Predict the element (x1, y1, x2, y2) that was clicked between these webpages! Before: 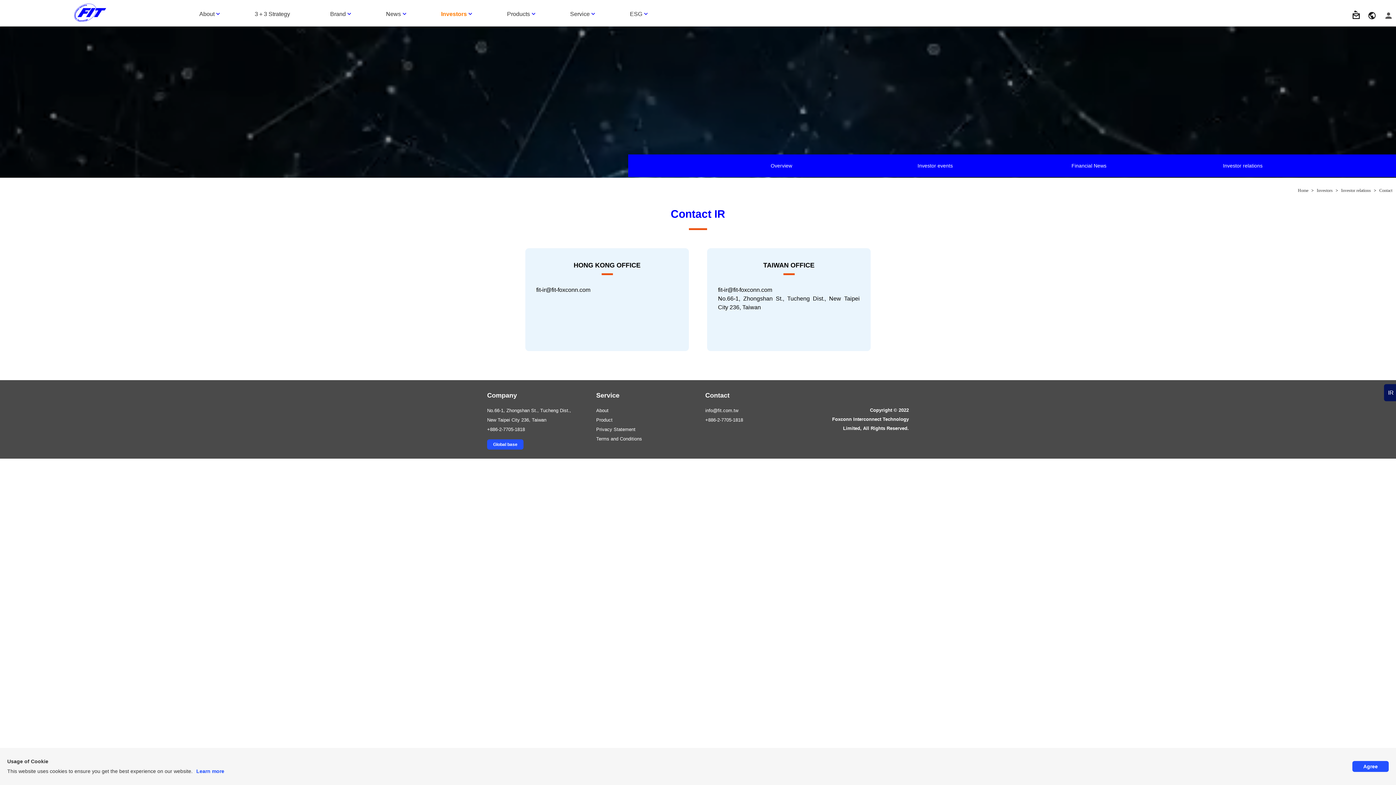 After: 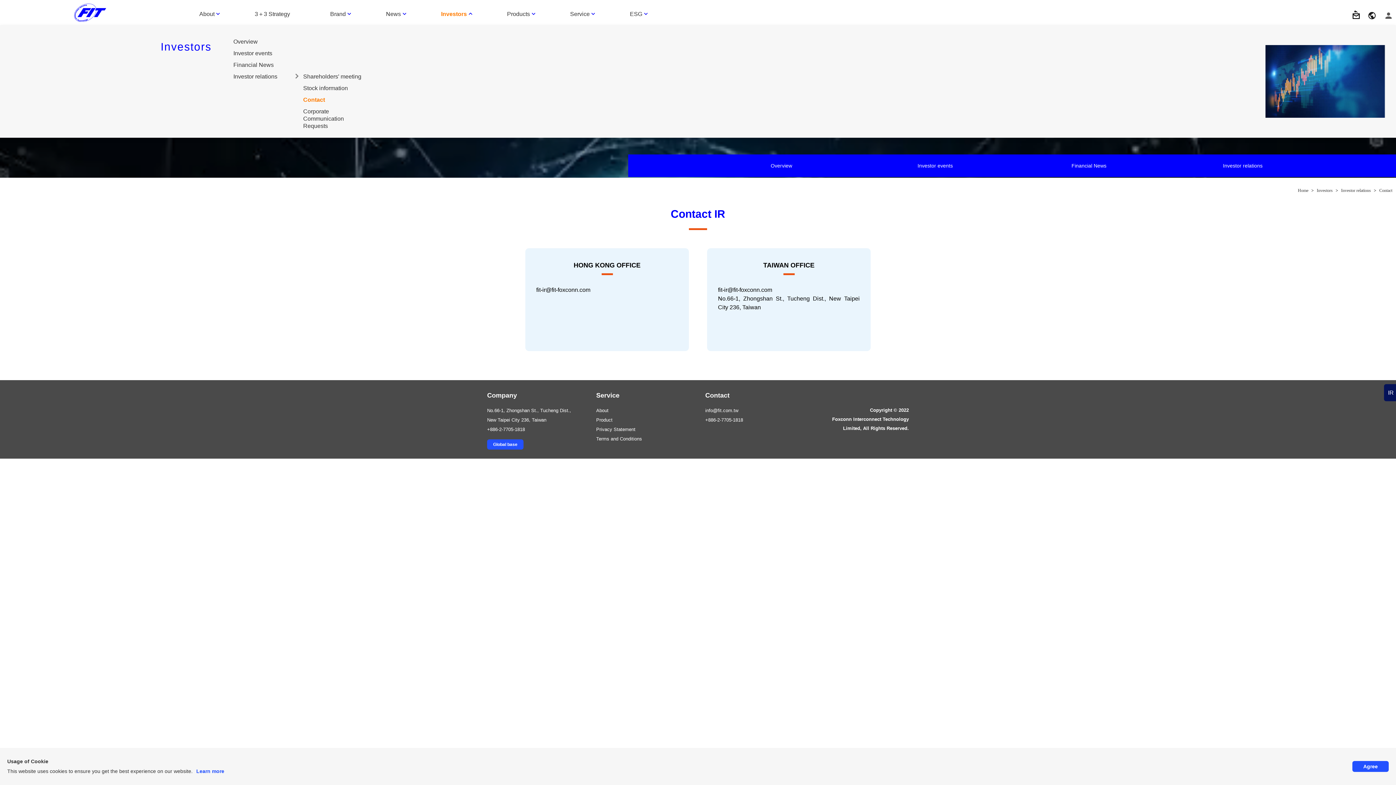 Action: bbox: (441, 10, 467, 17) label: Investors